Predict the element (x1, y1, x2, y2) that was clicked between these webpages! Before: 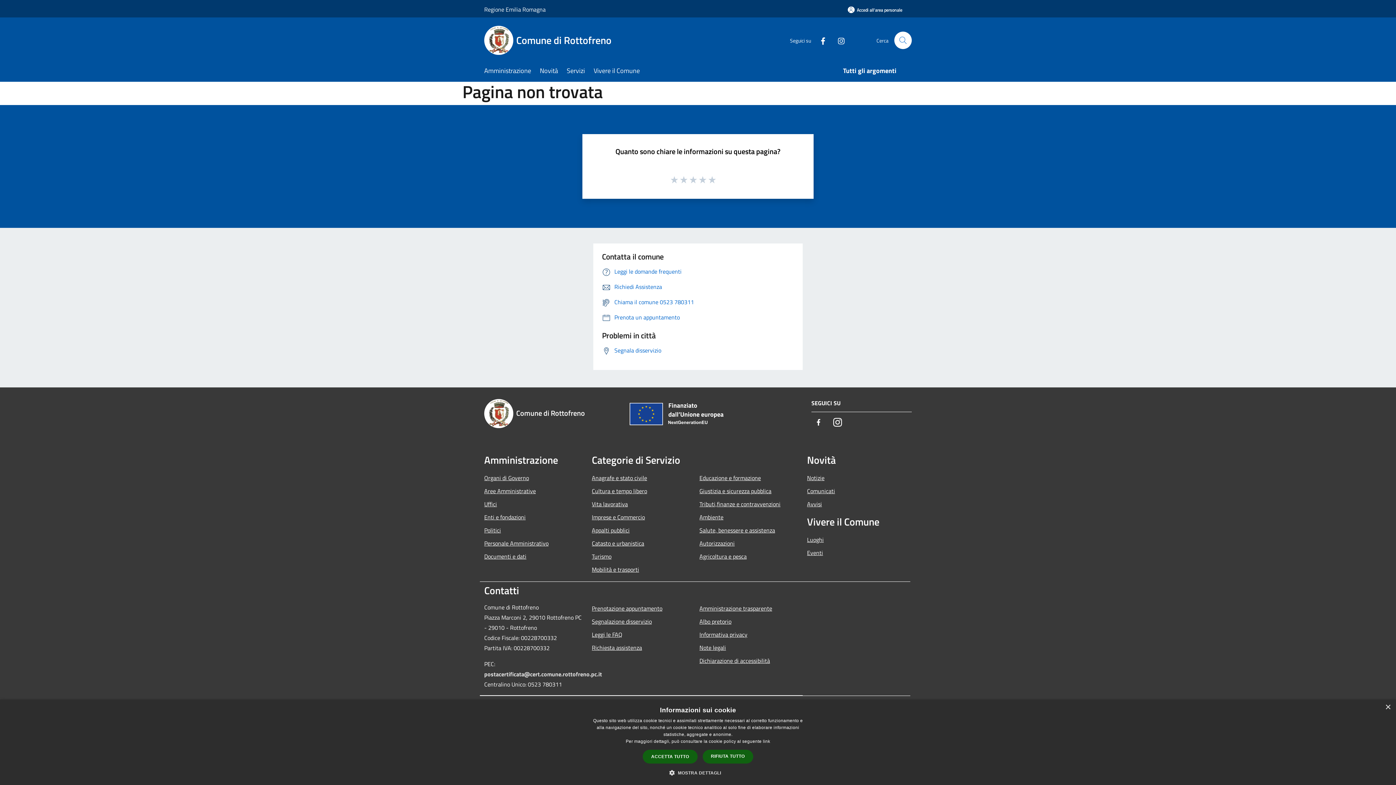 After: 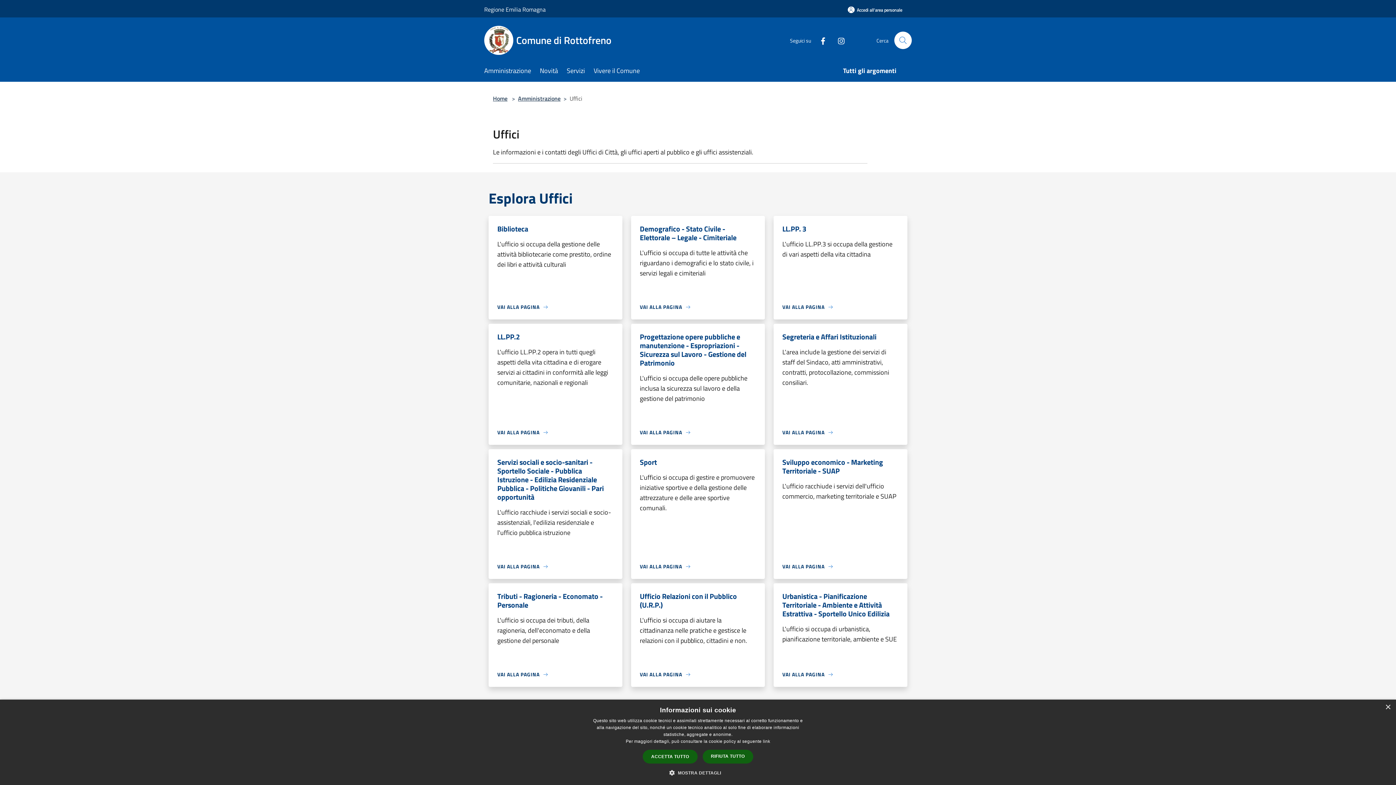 Action: bbox: (484, 497, 583, 510) label: Uffici